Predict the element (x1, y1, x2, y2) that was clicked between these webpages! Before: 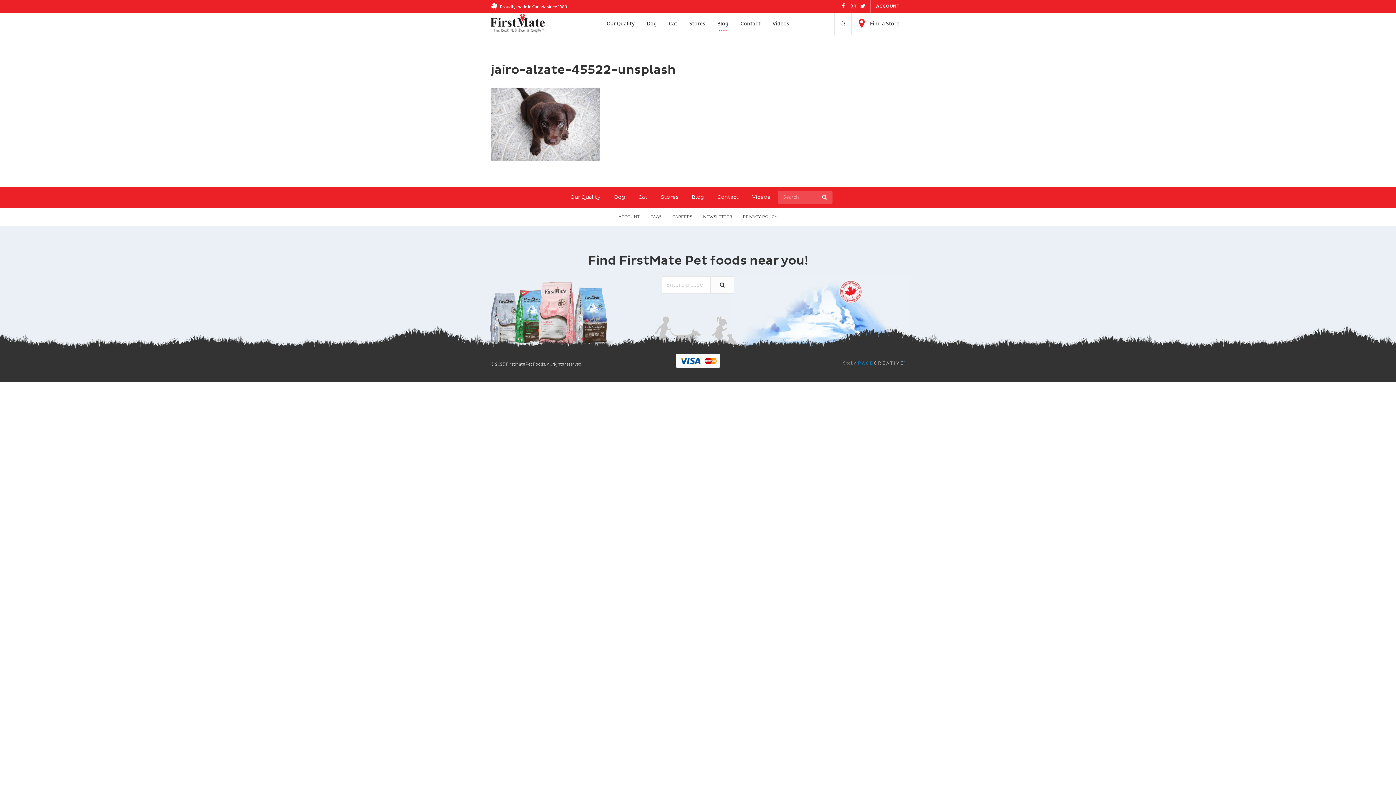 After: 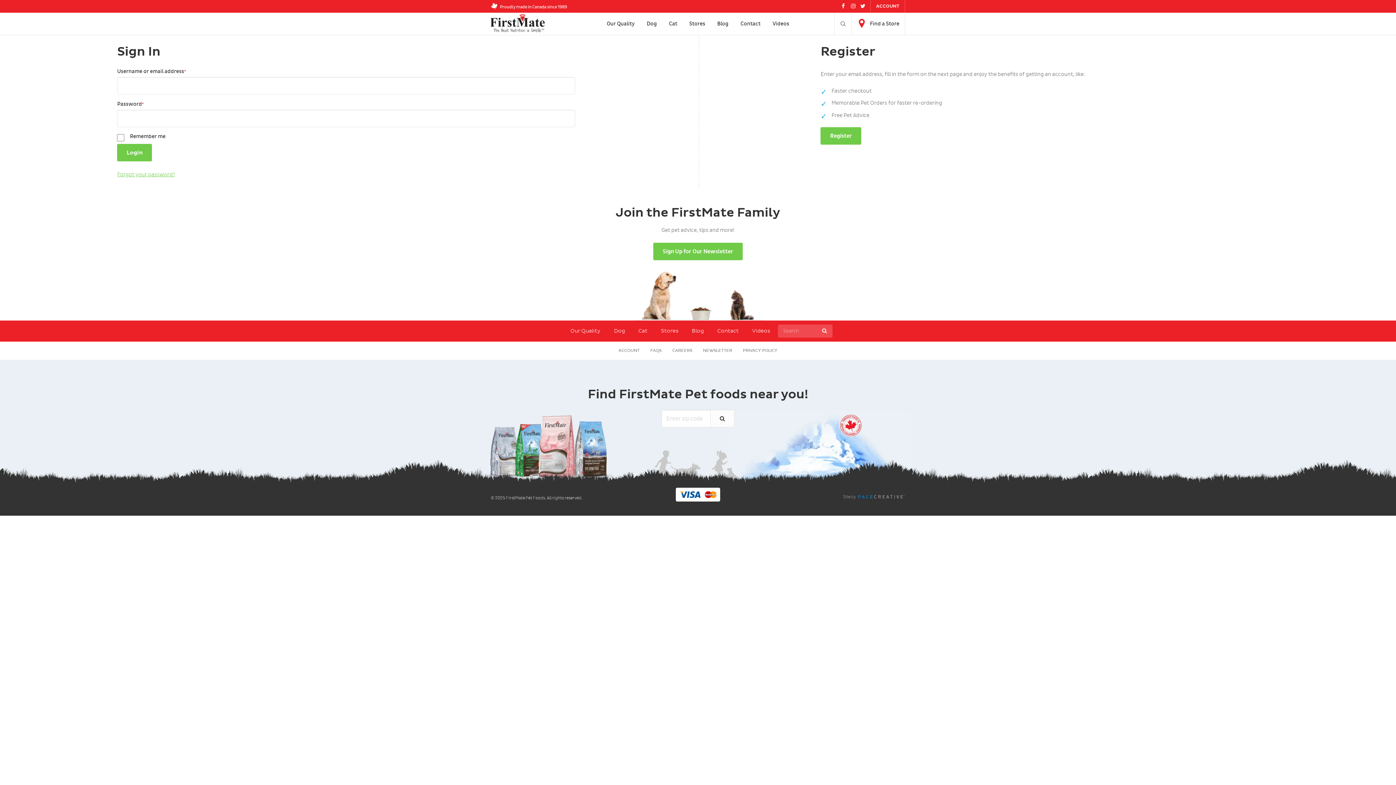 Action: bbox: (870, 0, 905, 12) label: ACCOUNT